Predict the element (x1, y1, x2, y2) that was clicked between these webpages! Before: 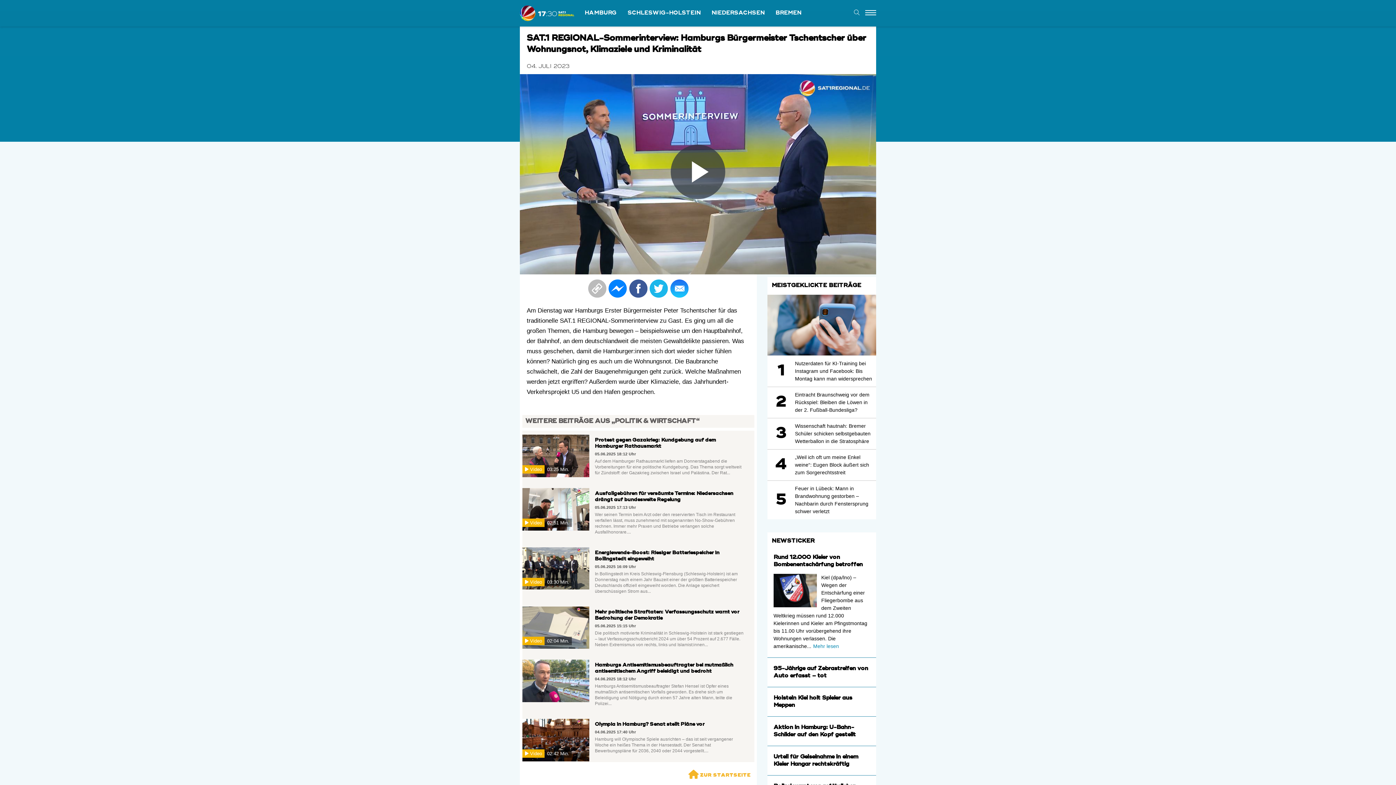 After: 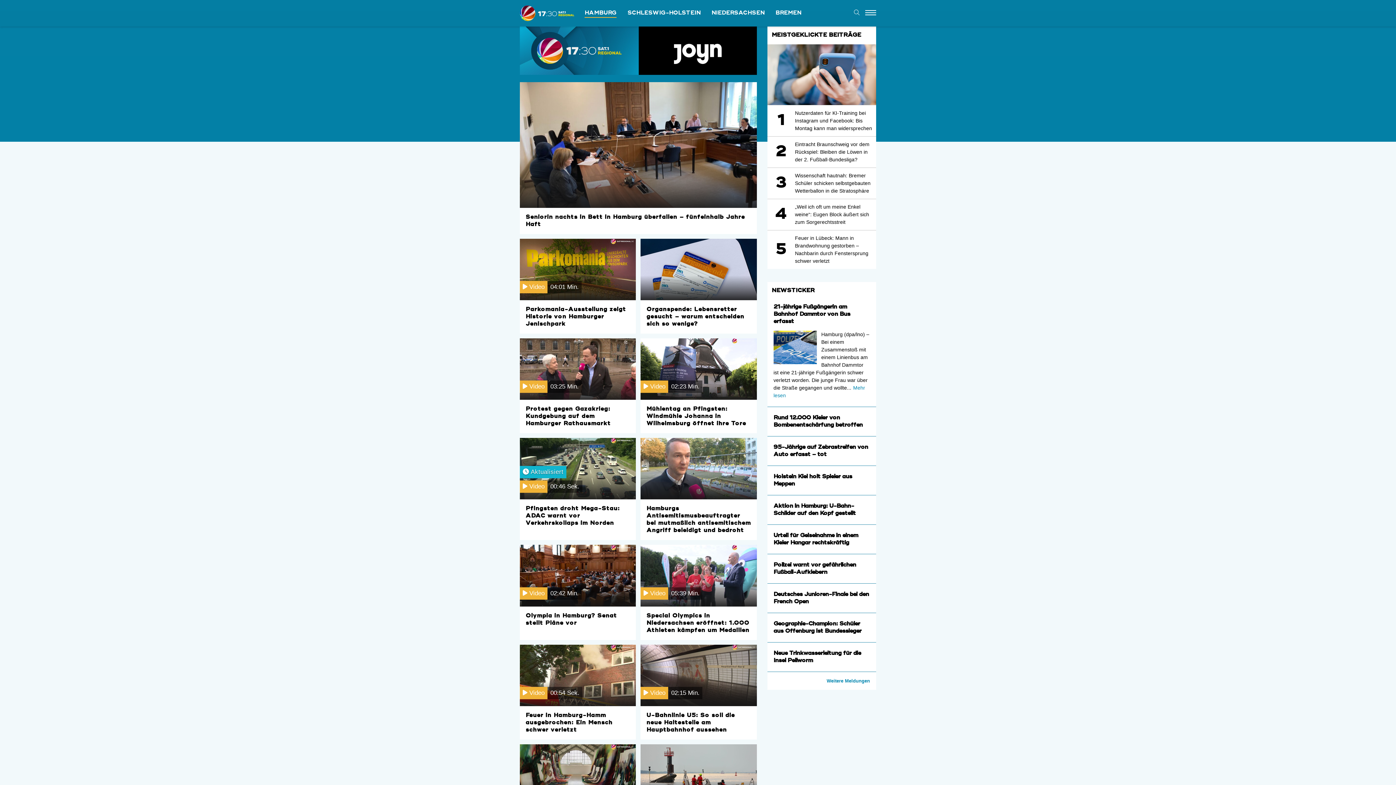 Action: label: HAMBURG bbox: (584, 10, 616, 16)